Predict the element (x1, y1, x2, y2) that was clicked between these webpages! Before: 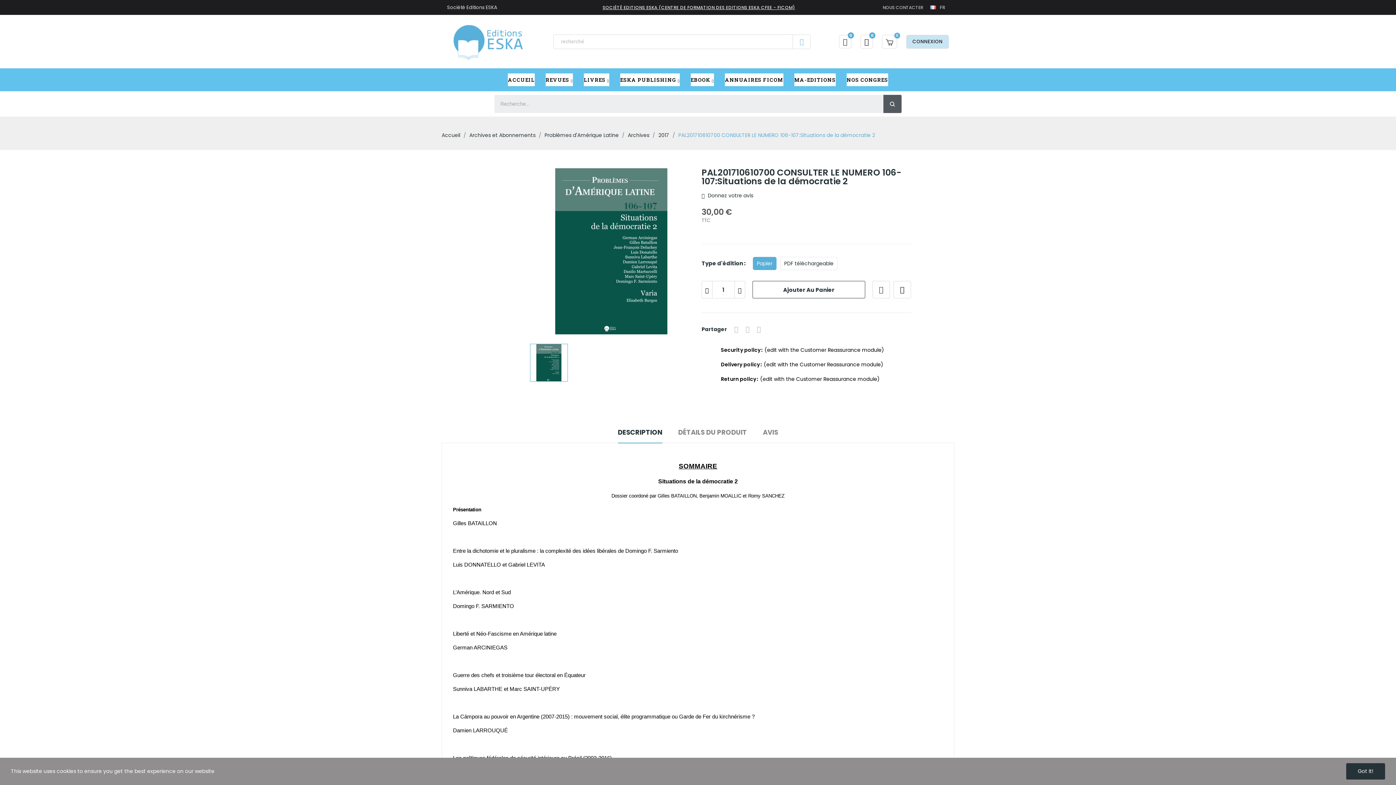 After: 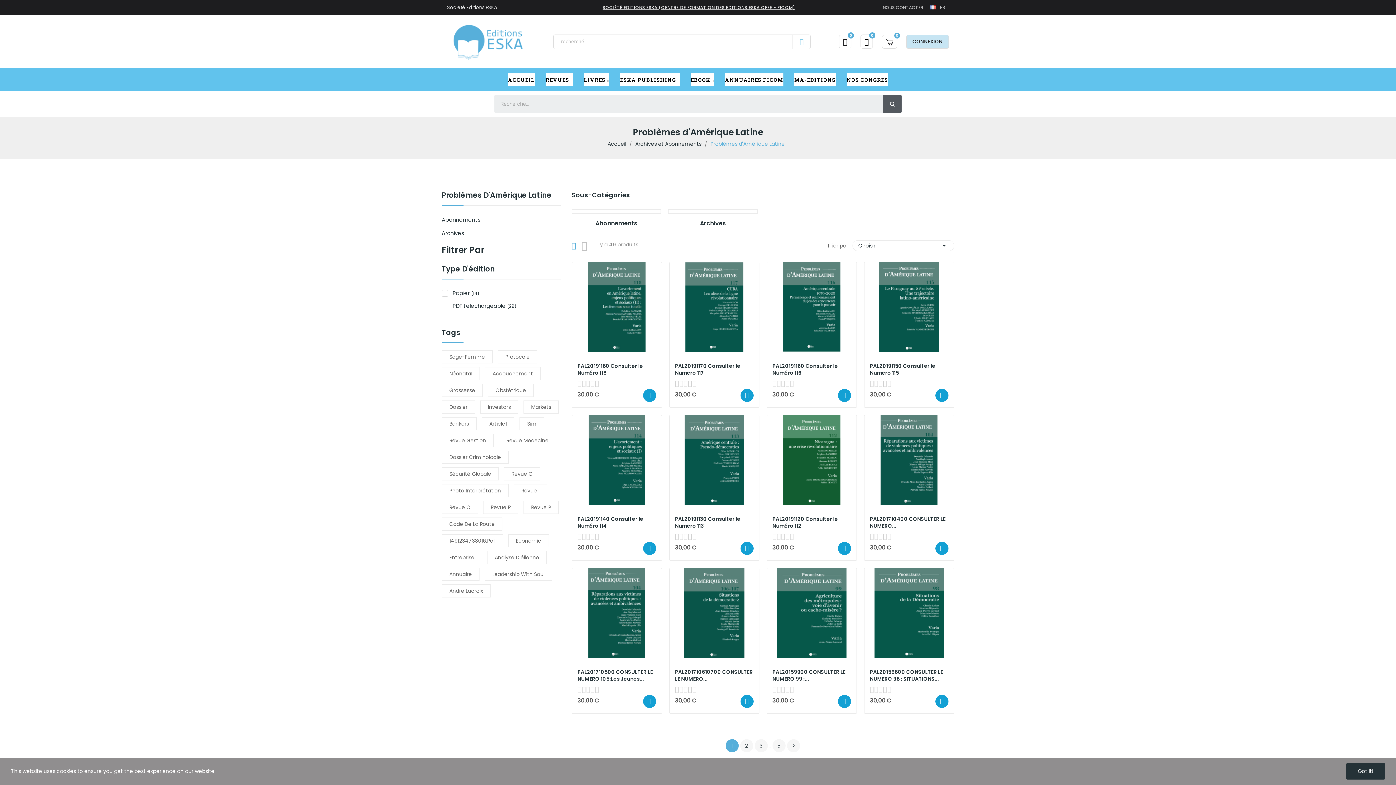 Action: label: Problèmes d'Amérique Latine bbox: (544, 131, 618, 138)